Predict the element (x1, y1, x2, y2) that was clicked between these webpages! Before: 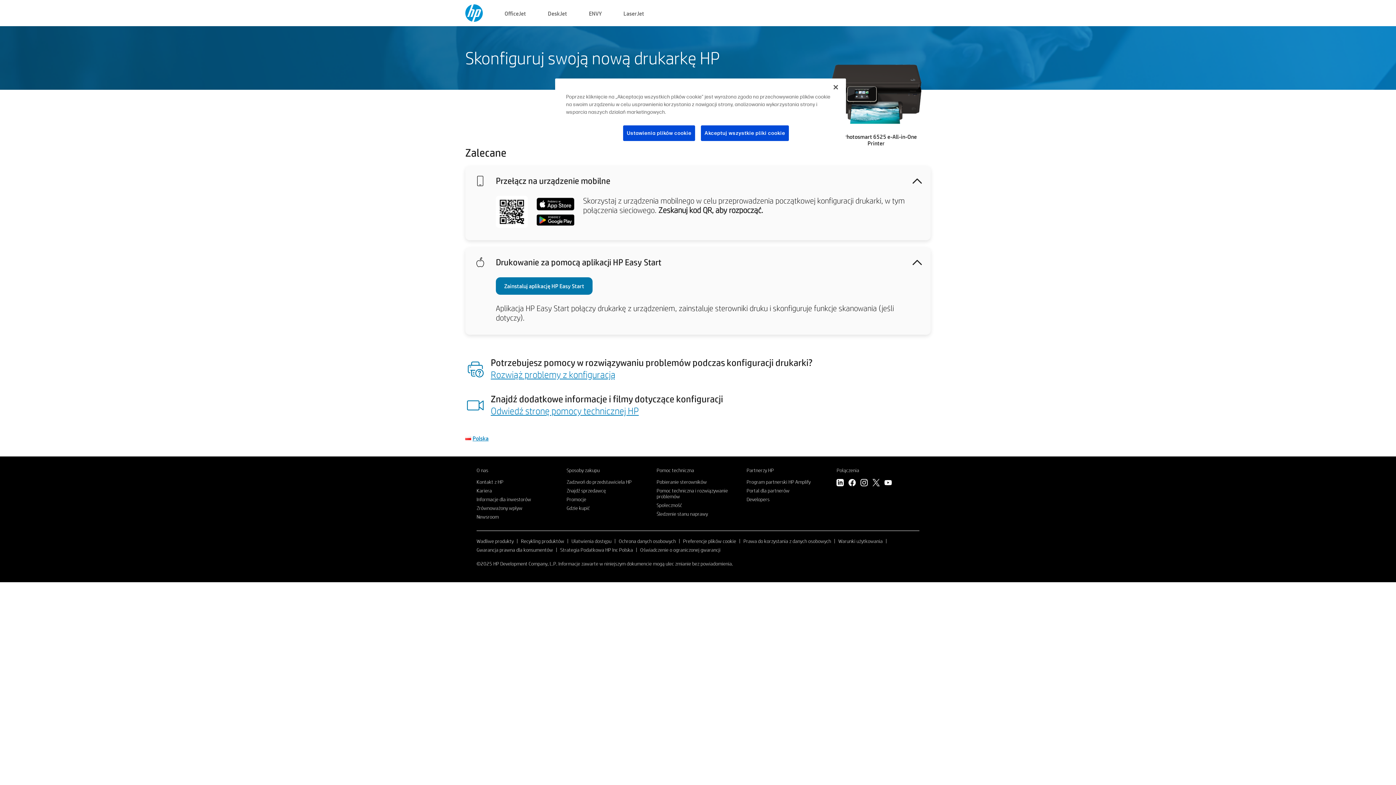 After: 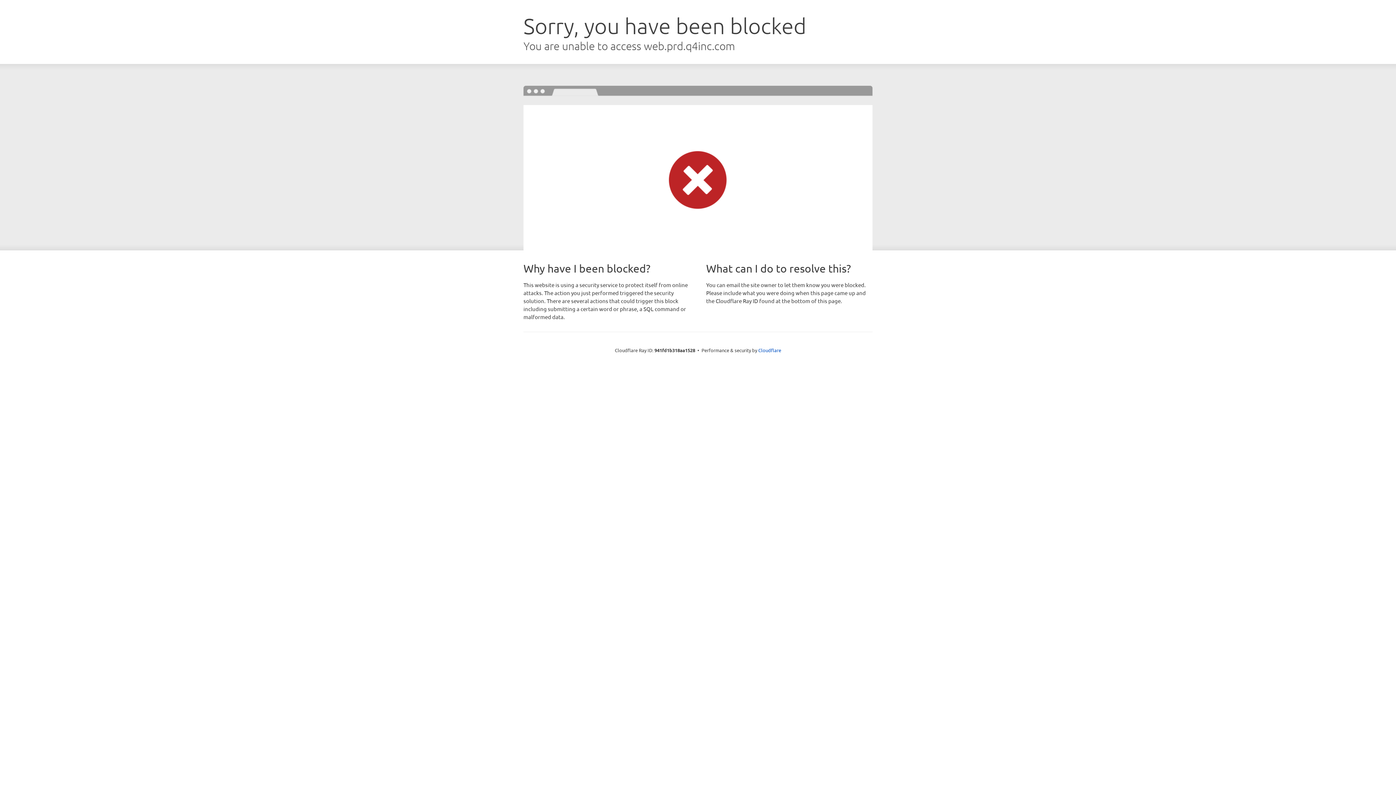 Action: bbox: (476, 496, 531, 502) label: Informacje dla inwestorów